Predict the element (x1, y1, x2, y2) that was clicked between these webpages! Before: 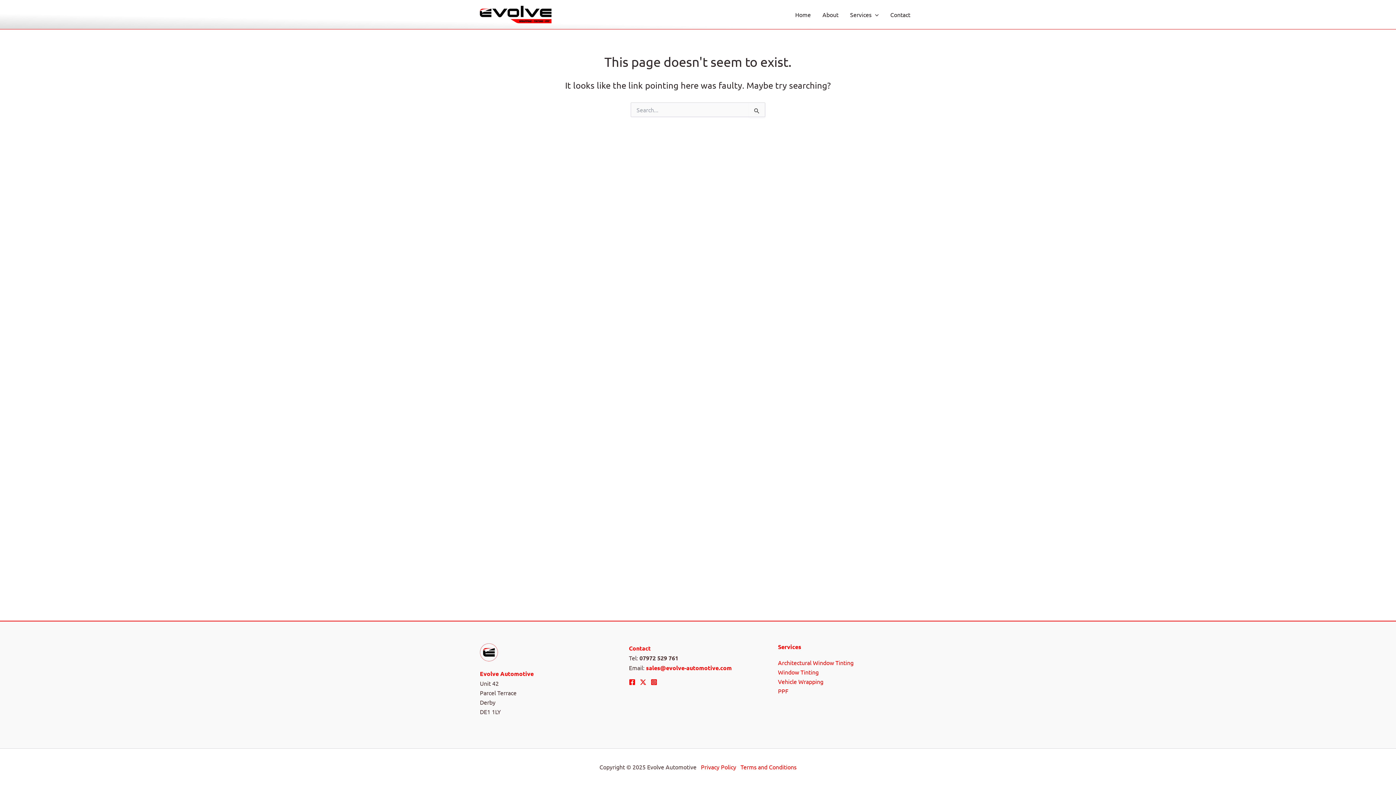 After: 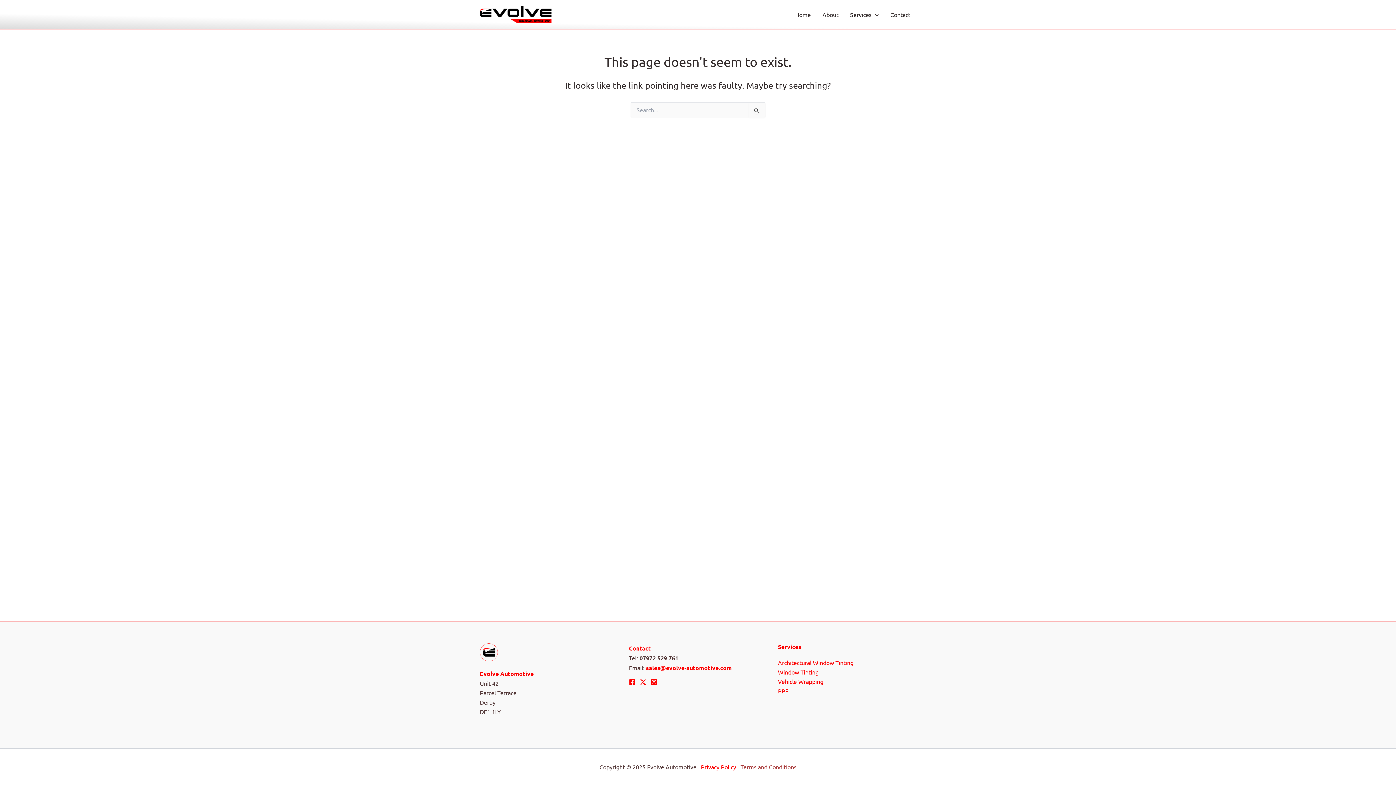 Action: label: Terms and Conditions bbox: (740, 763, 796, 770)